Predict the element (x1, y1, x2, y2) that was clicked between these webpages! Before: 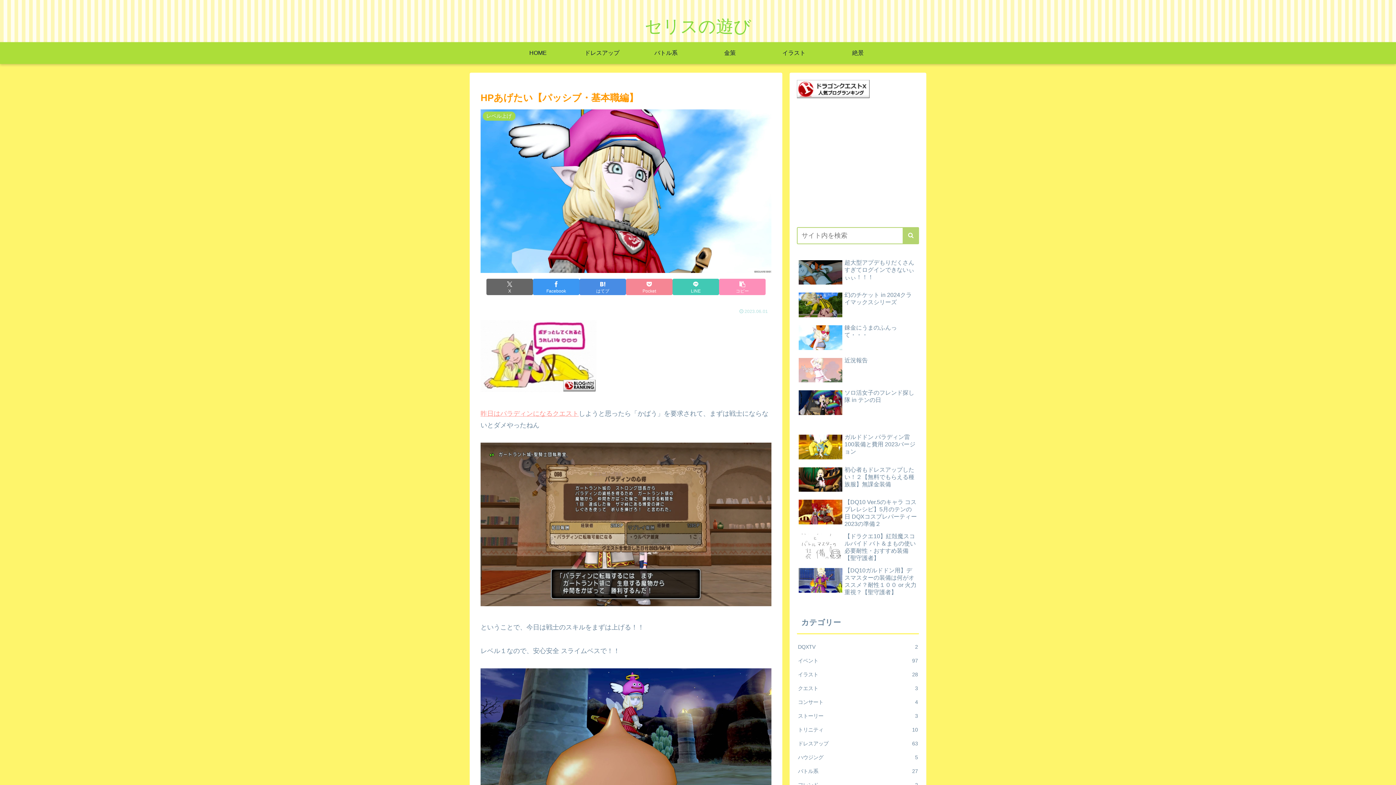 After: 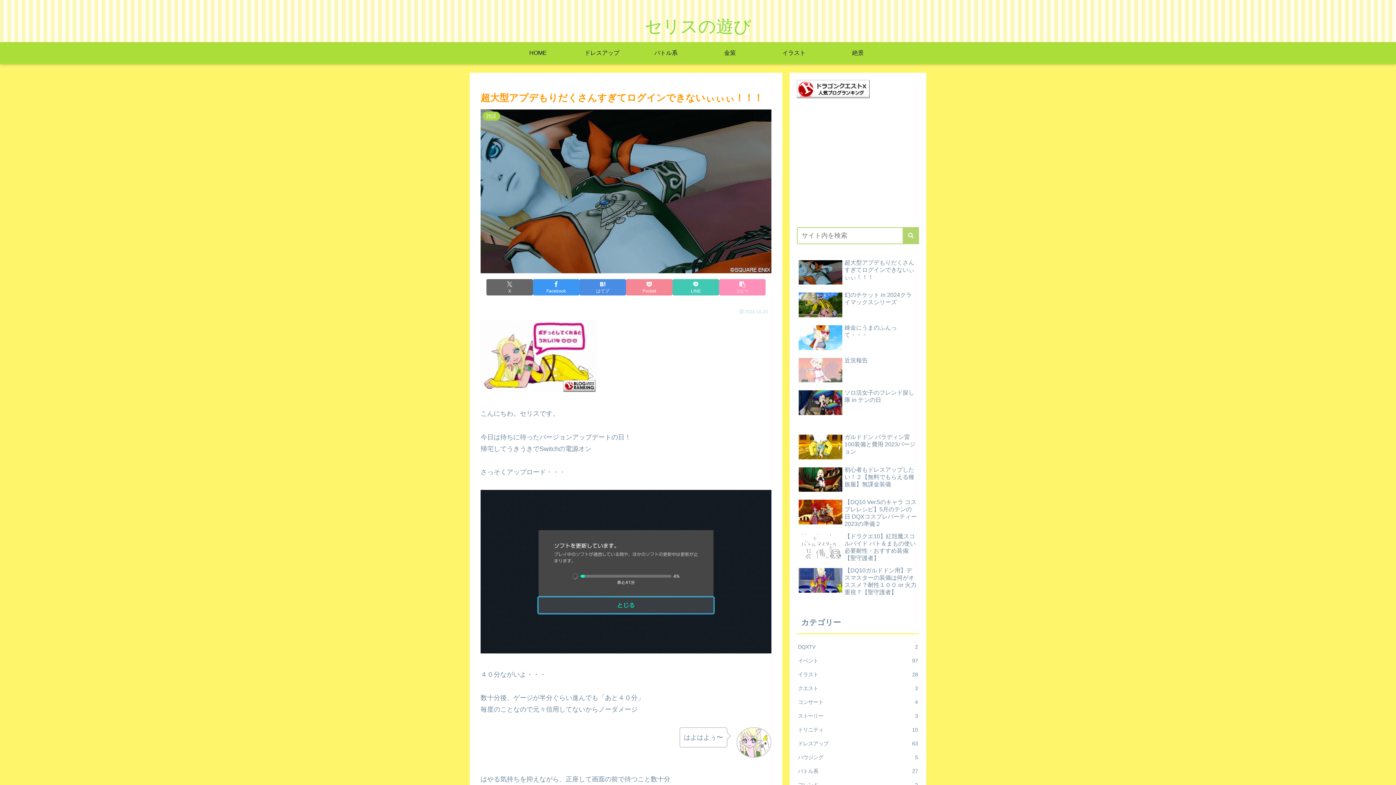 Action: label: 超大型アプデもりだくさんすぎてログインできないぃぃぃ！！！ bbox: (797, 257, 919, 288)